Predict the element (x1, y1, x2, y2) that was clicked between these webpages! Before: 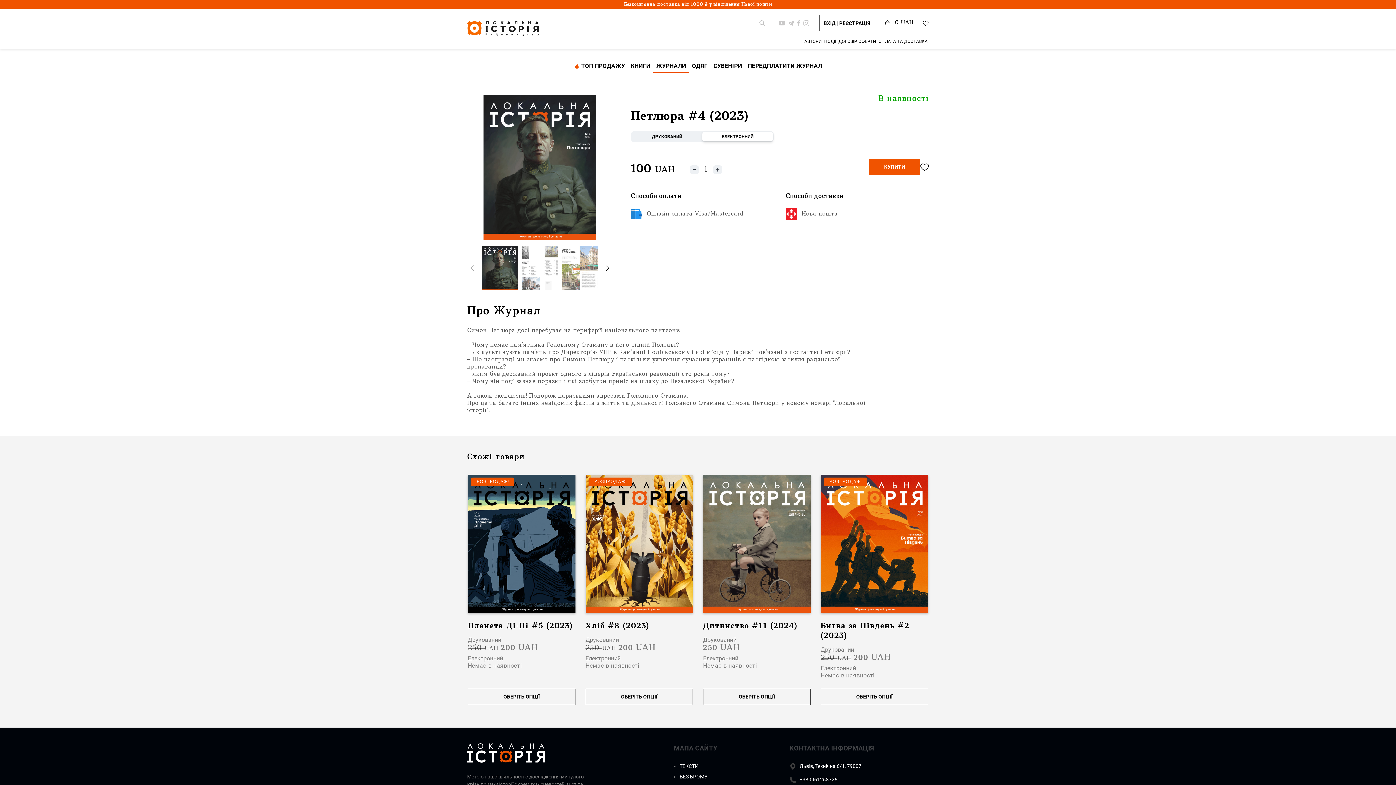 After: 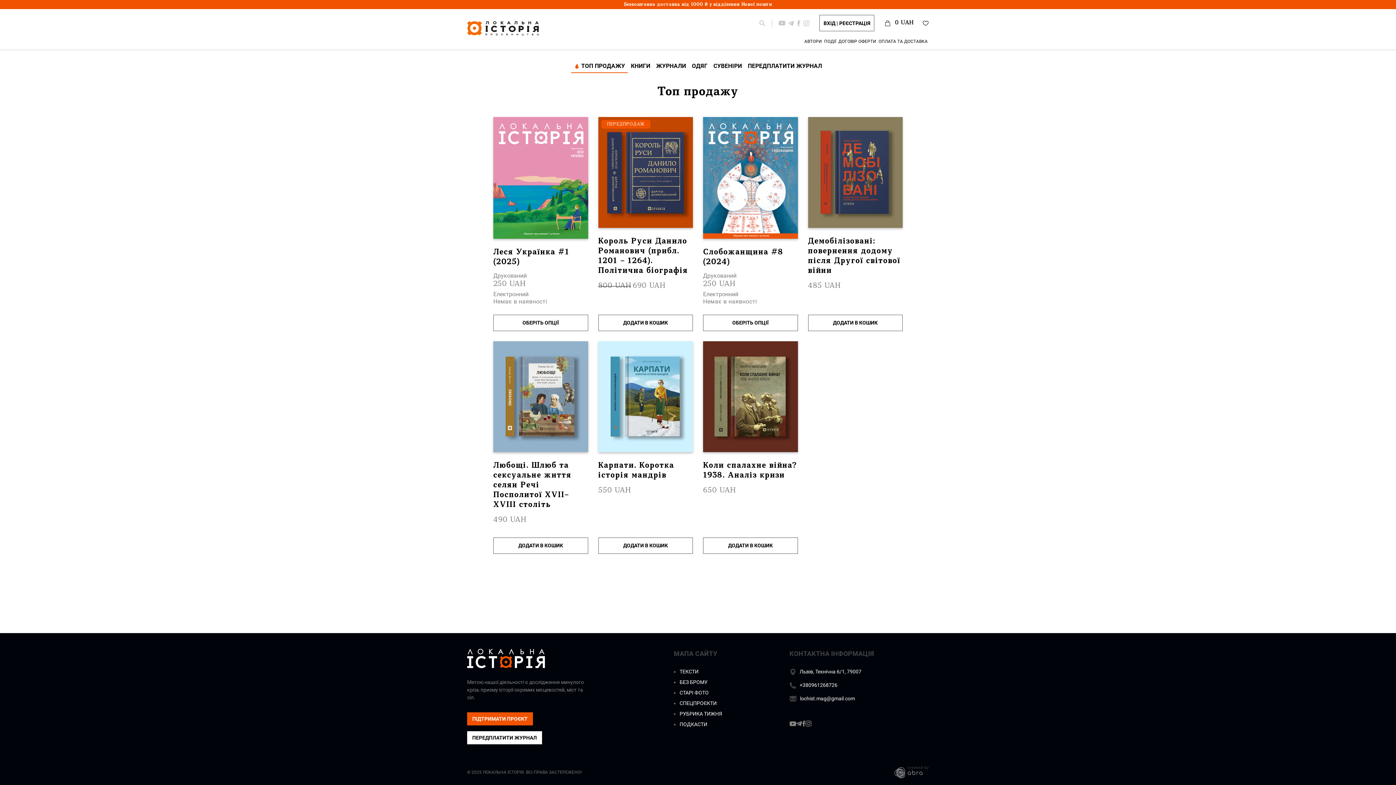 Action: label: ТОП ПРОДАЖУ bbox: (571, 59, 628, 73)